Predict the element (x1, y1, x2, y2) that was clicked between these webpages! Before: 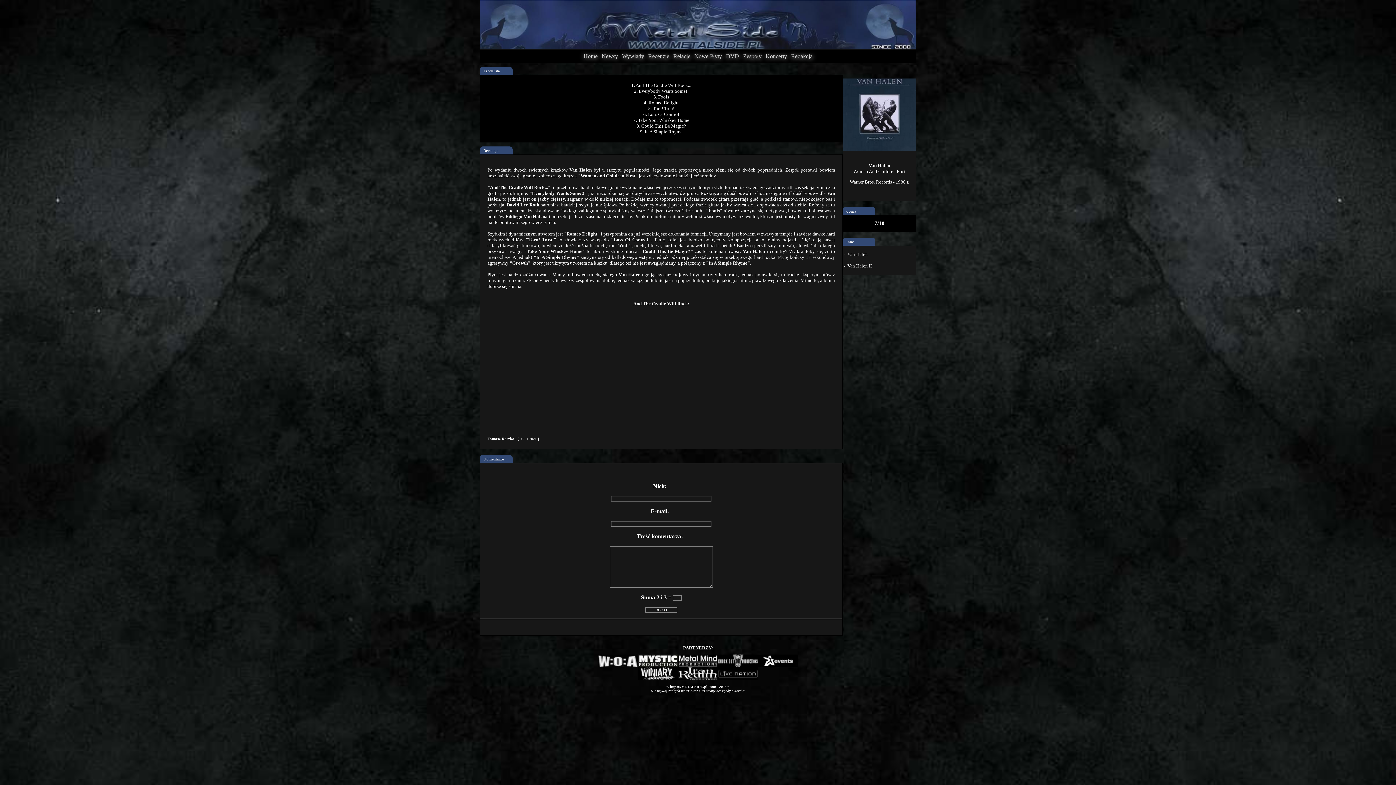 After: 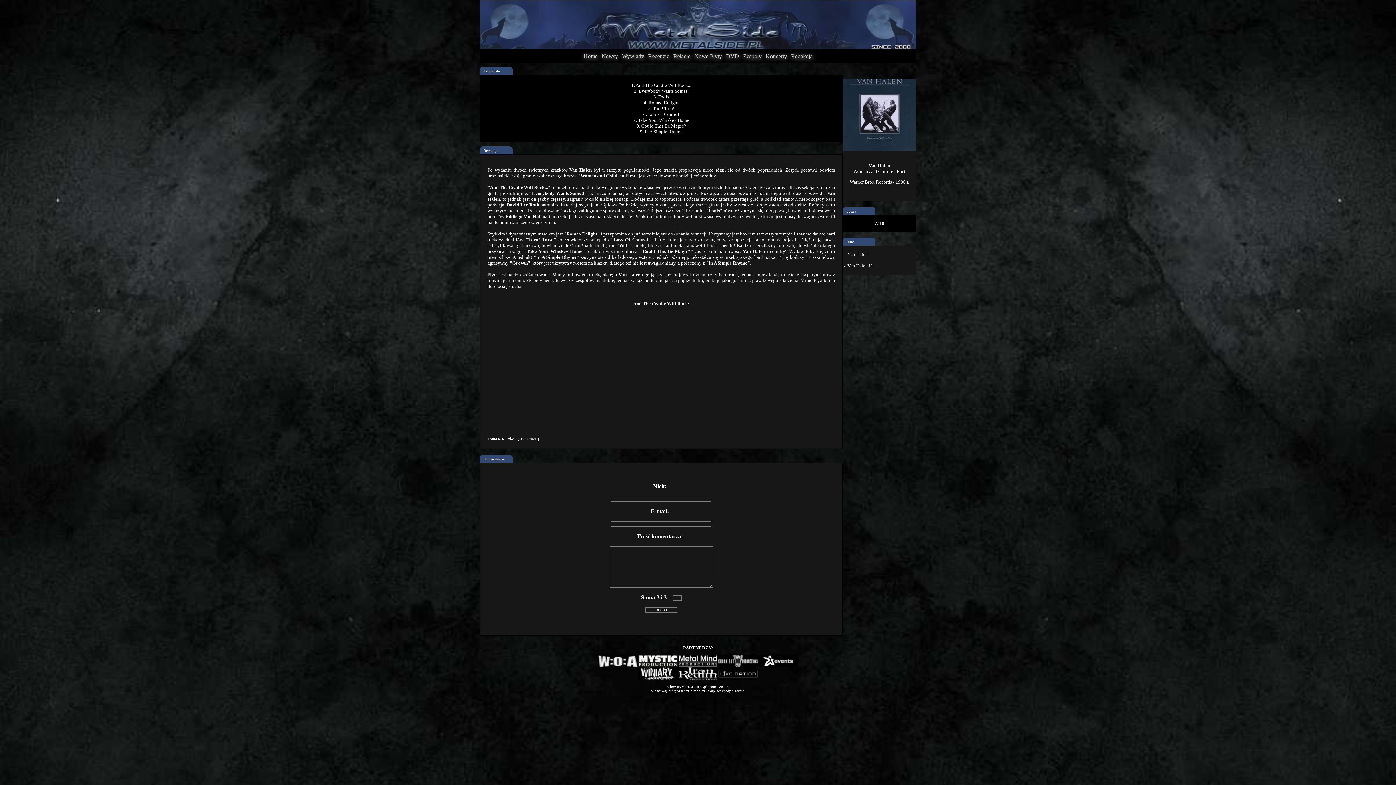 Action: bbox: (480, 455, 516, 466) label: Komentarze